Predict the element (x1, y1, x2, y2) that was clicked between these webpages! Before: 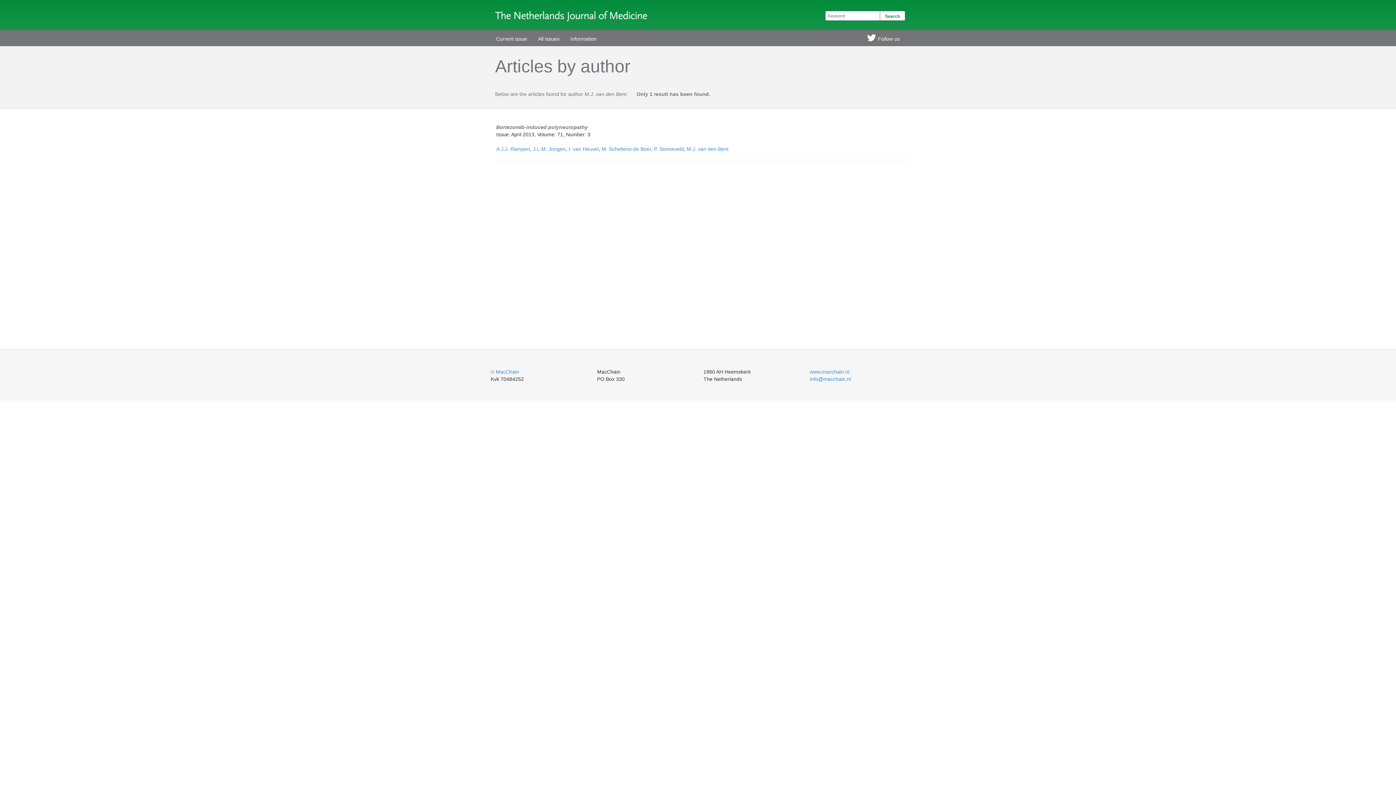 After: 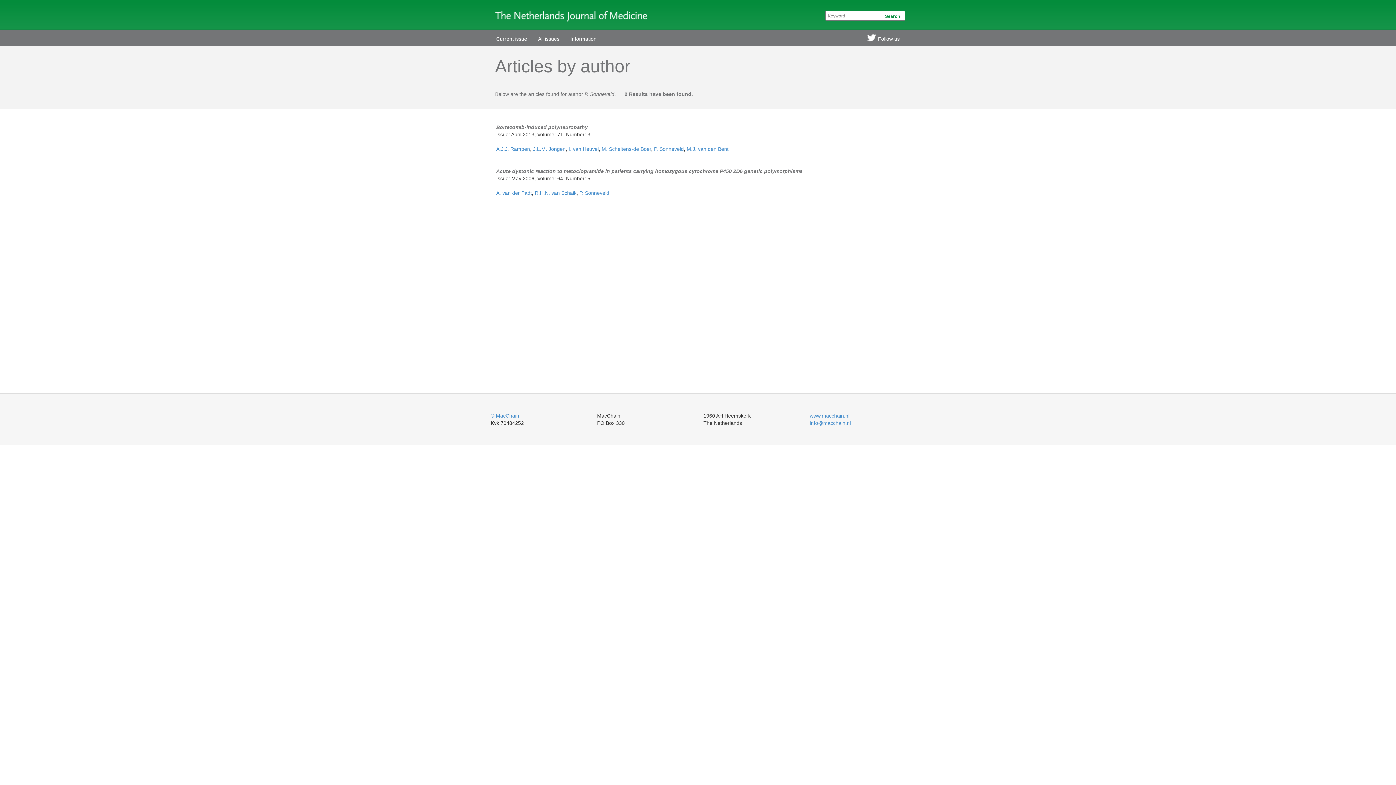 Action: label: P. Sonneveld bbox: (654, 146, 684, 152)